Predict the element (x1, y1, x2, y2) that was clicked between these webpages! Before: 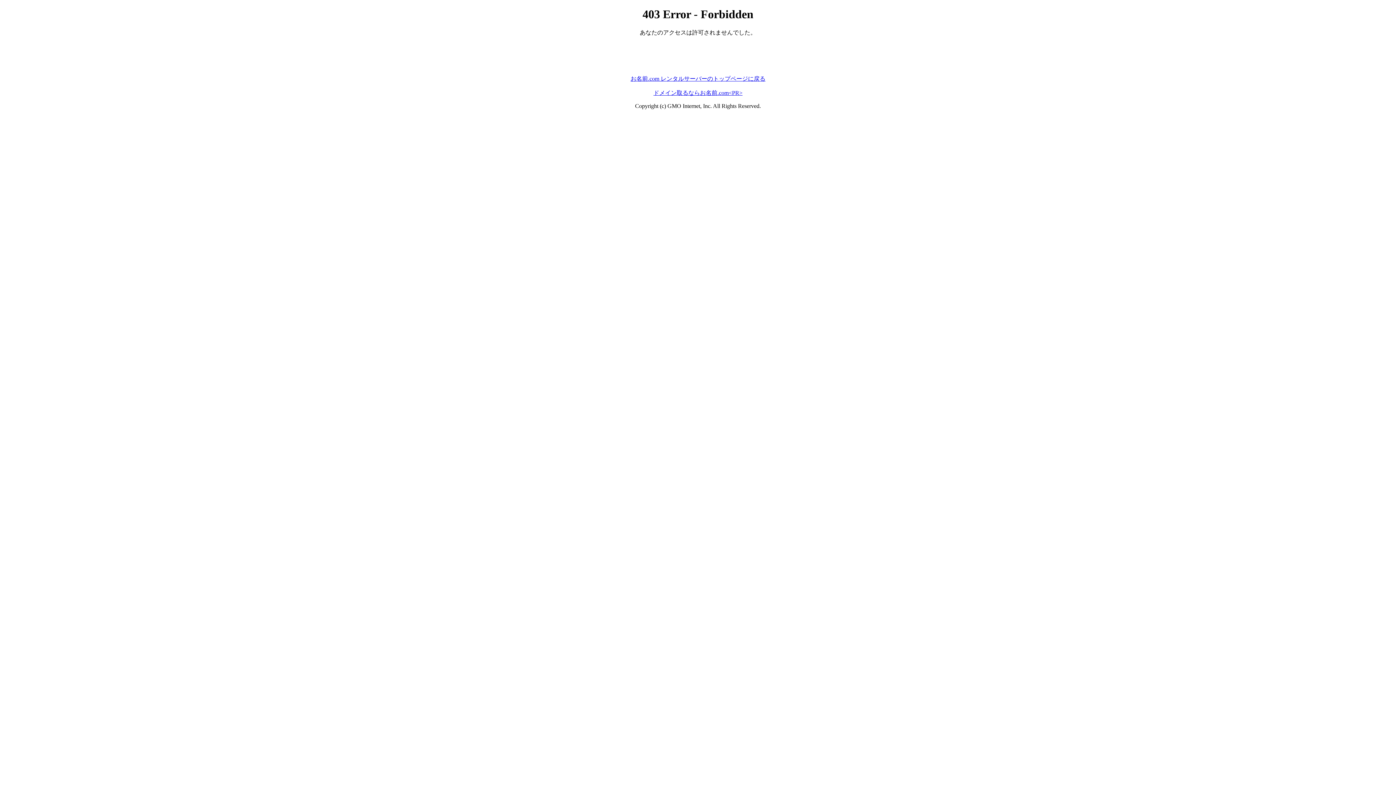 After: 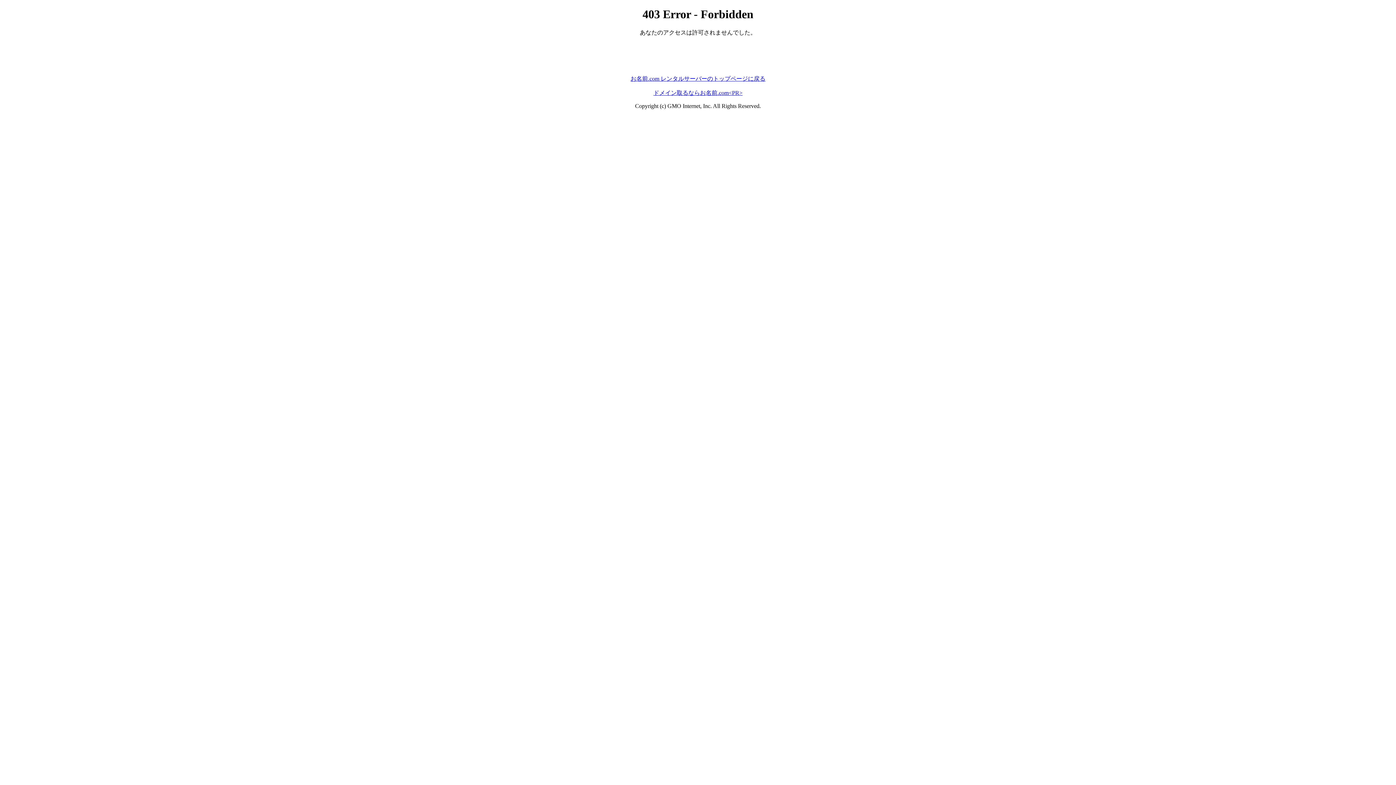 Action: label: ドメイン取るならお名前.com<PR> bbox: (653, 89, 742, 95)